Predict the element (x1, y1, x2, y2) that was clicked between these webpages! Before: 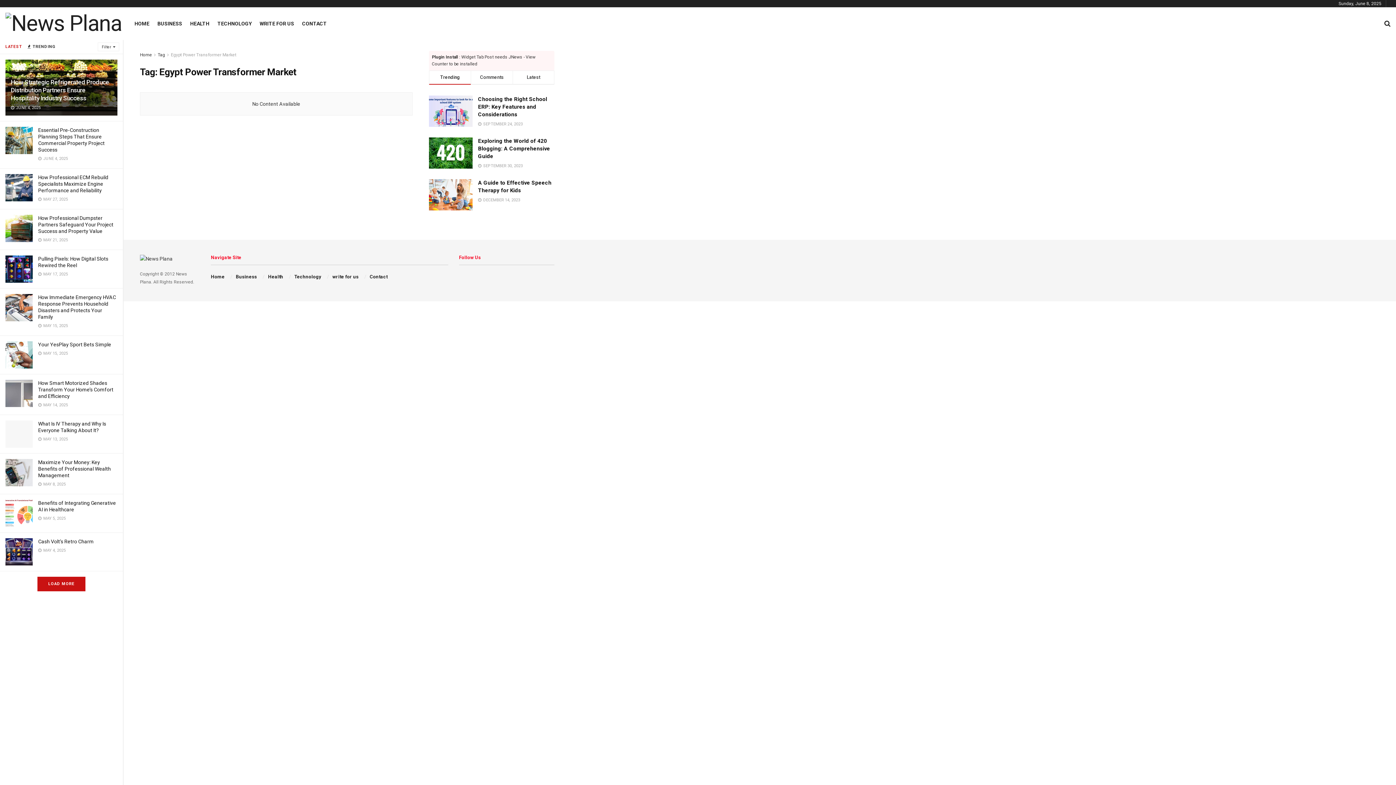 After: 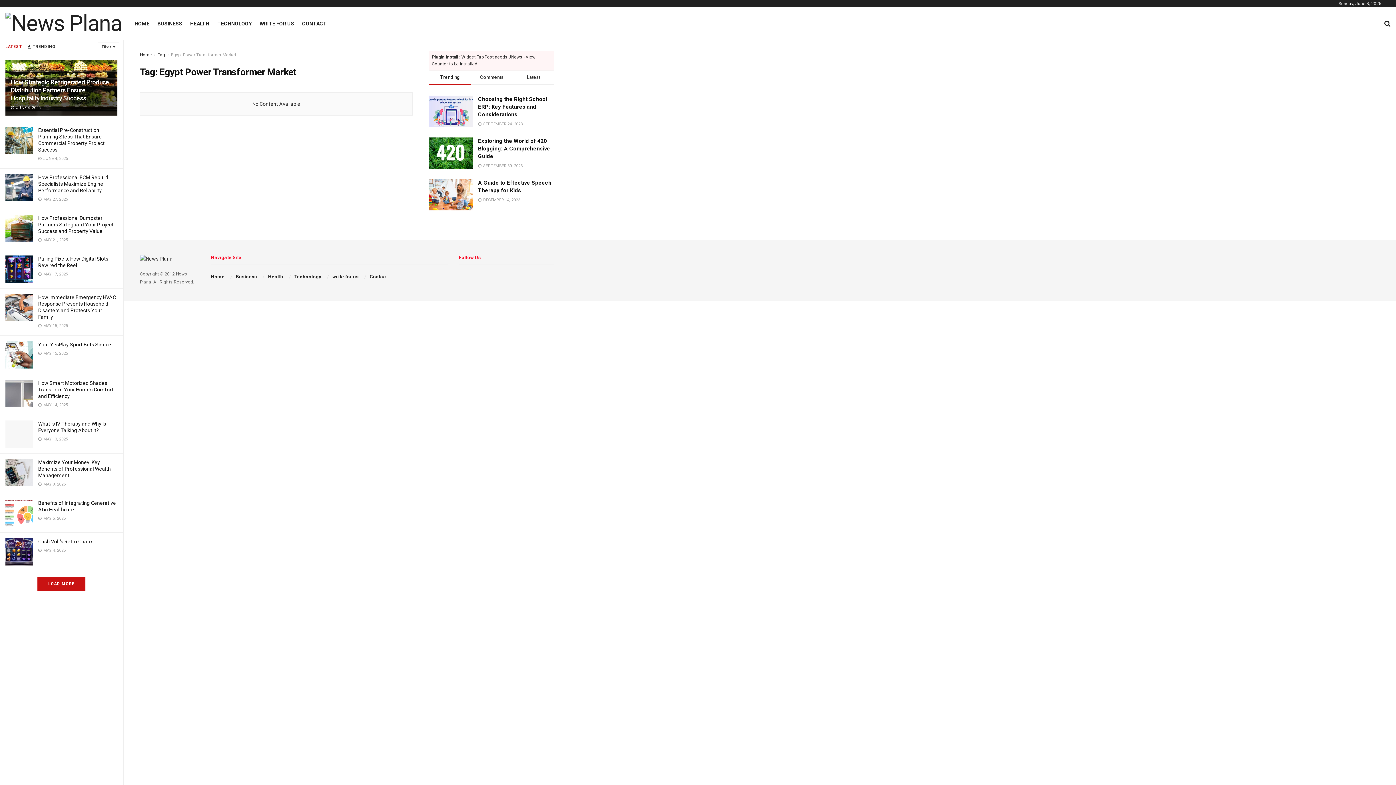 Action: label: Egypt Power Transformer Market bbox: (170, 52, 236, 57)